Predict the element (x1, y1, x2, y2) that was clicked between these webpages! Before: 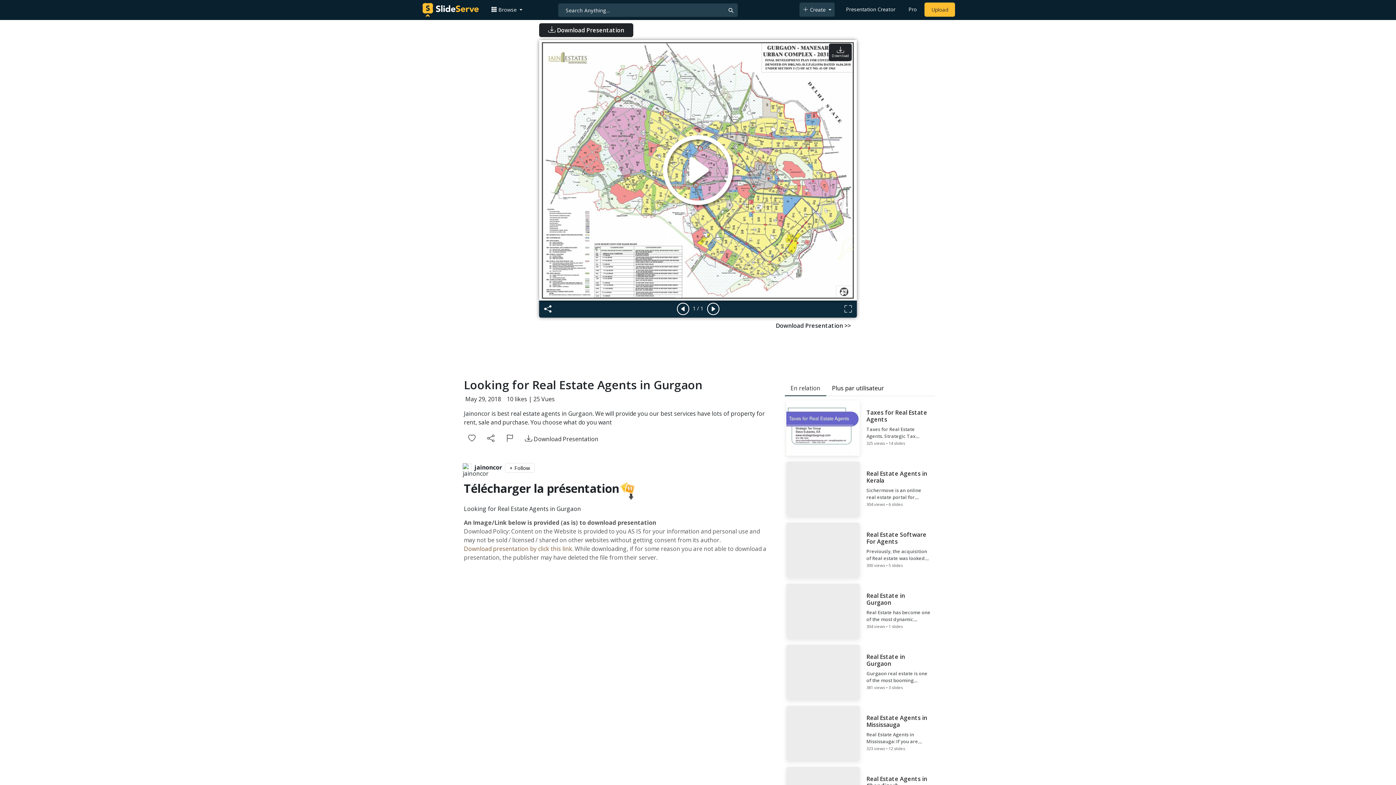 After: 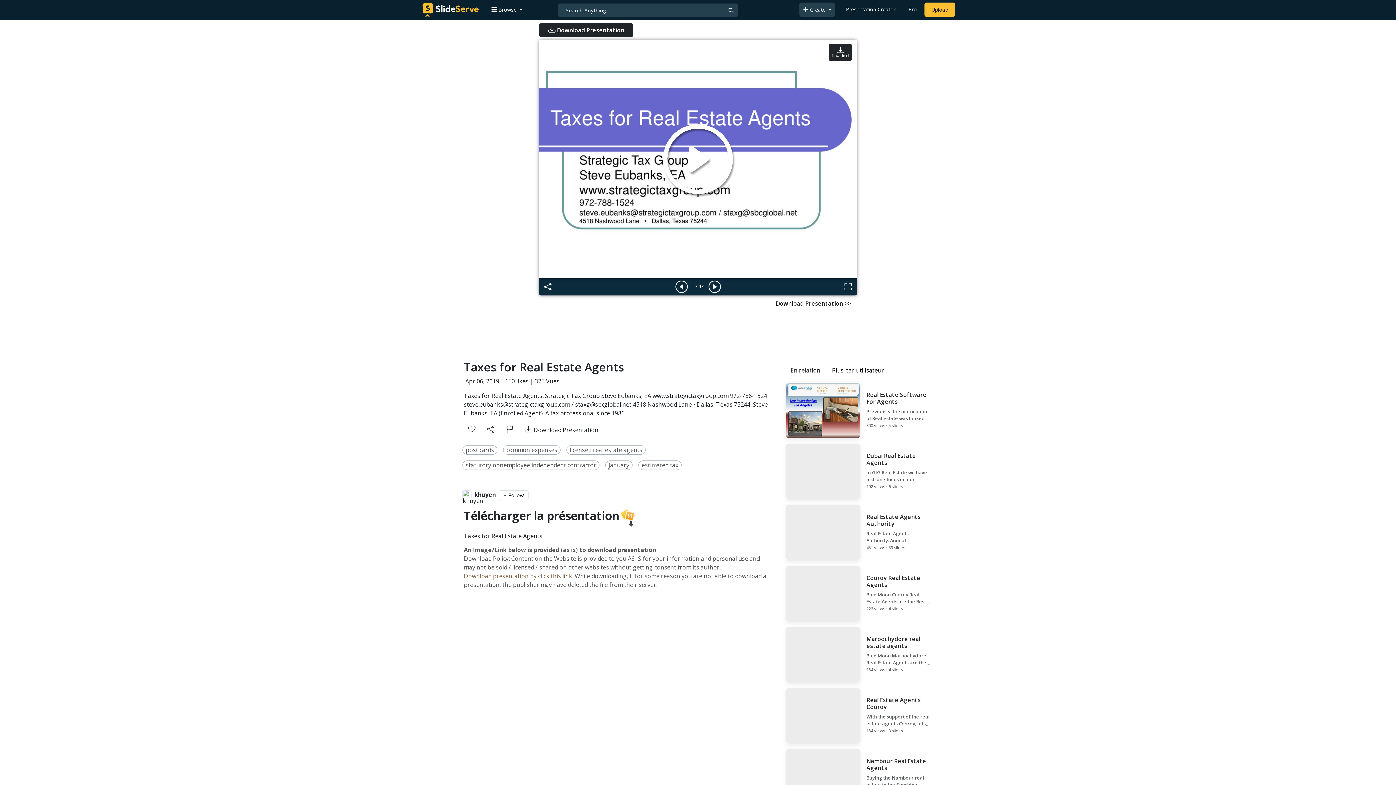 Action: label: Taxes for Real Estate Agents

Taxes for Real Estate Agents. Strategic Tax Group Steve Eubanks, EA www.strategictaxgroup.com 972-788-1524 steve.eubanks@strategictaxgroup.com / staxg@sbcglobal.net 4518 Nashwood Lane • Dallas, Texas 75244. Steve Eubanks, EA (Enrolled Agent). A tax professional since 1986.

325 views • 14 slides bbox: (784, 399, 935, 457)